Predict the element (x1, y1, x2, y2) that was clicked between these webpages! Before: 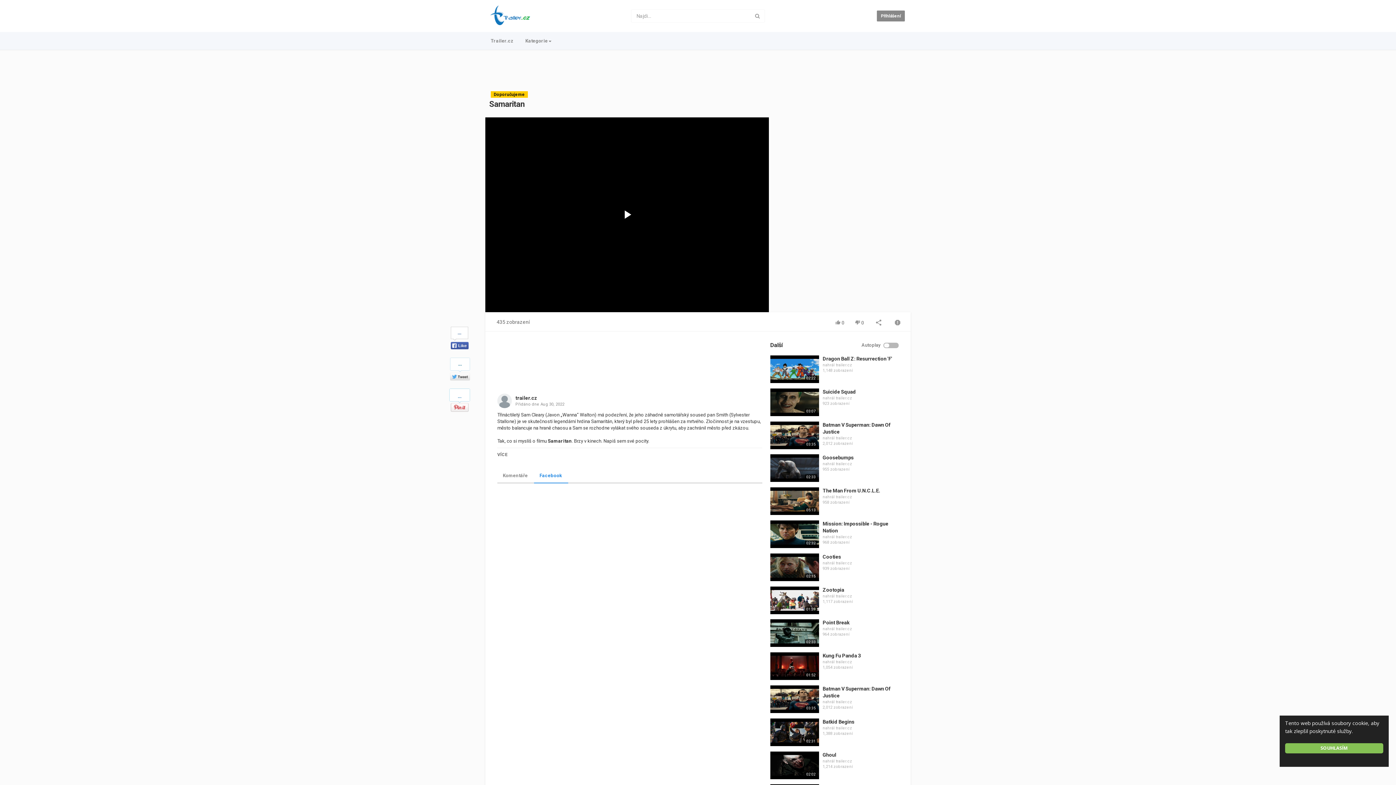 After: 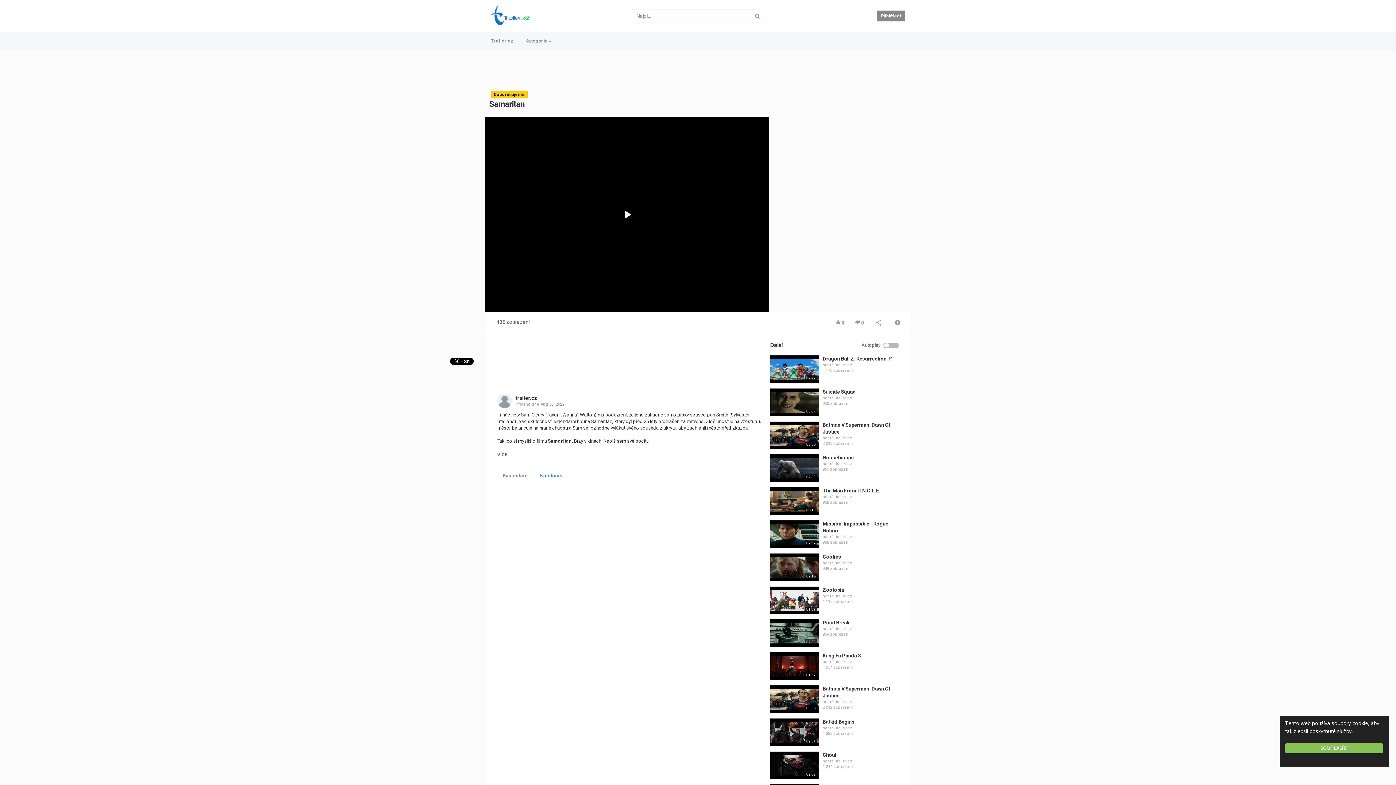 Action: bbox: (449, 388, 470, 412) label: Pinterest